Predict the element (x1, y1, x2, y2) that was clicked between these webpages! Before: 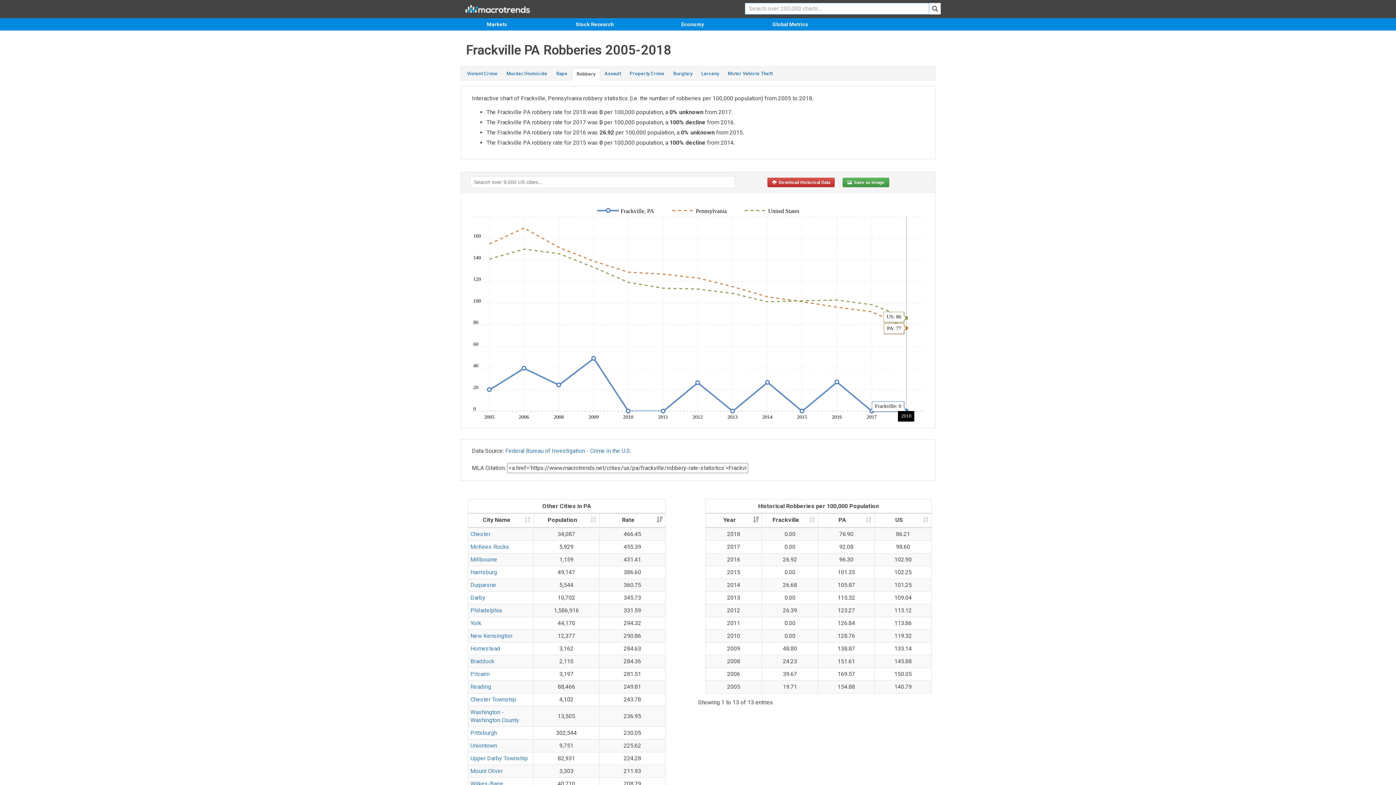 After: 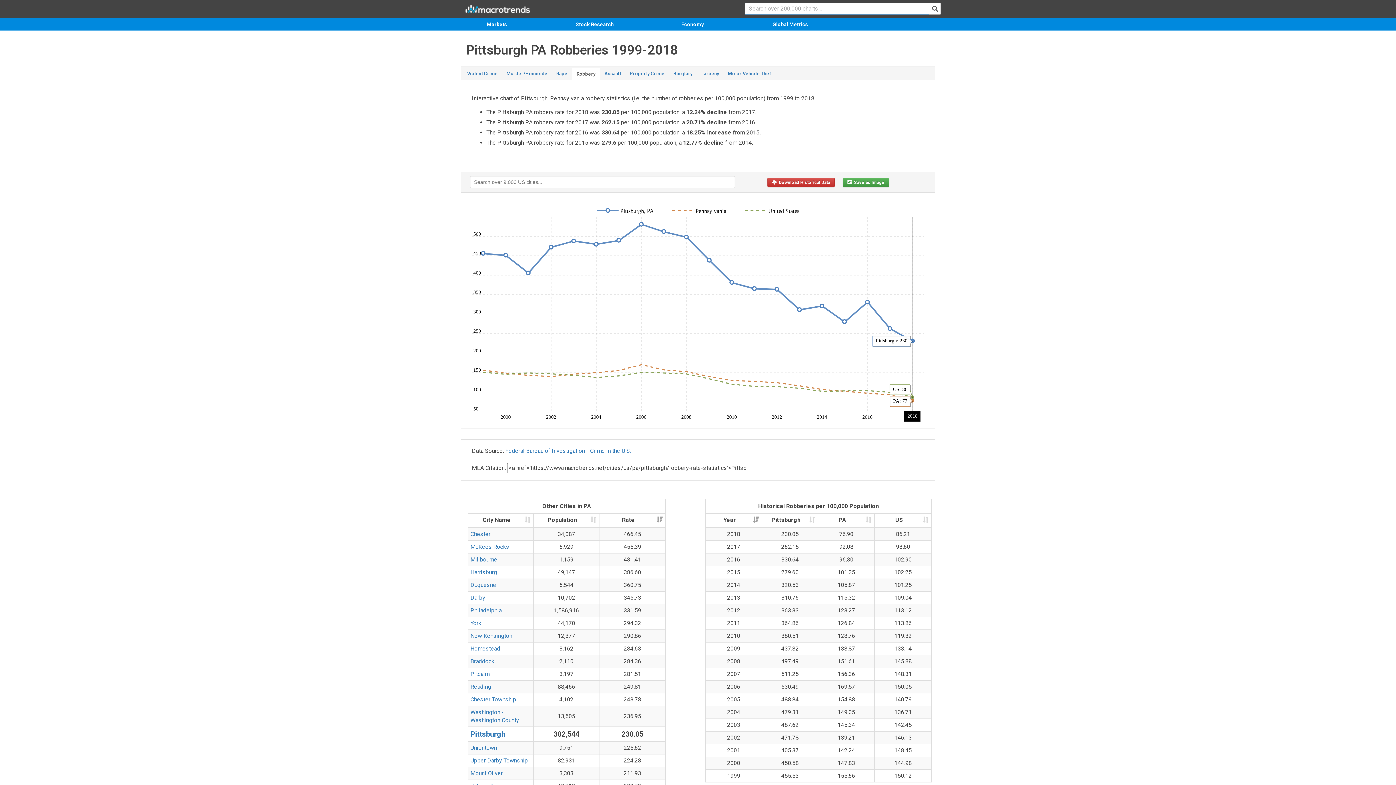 Action: label: Pittsburgh bbox: (470, 729, 497, 736)